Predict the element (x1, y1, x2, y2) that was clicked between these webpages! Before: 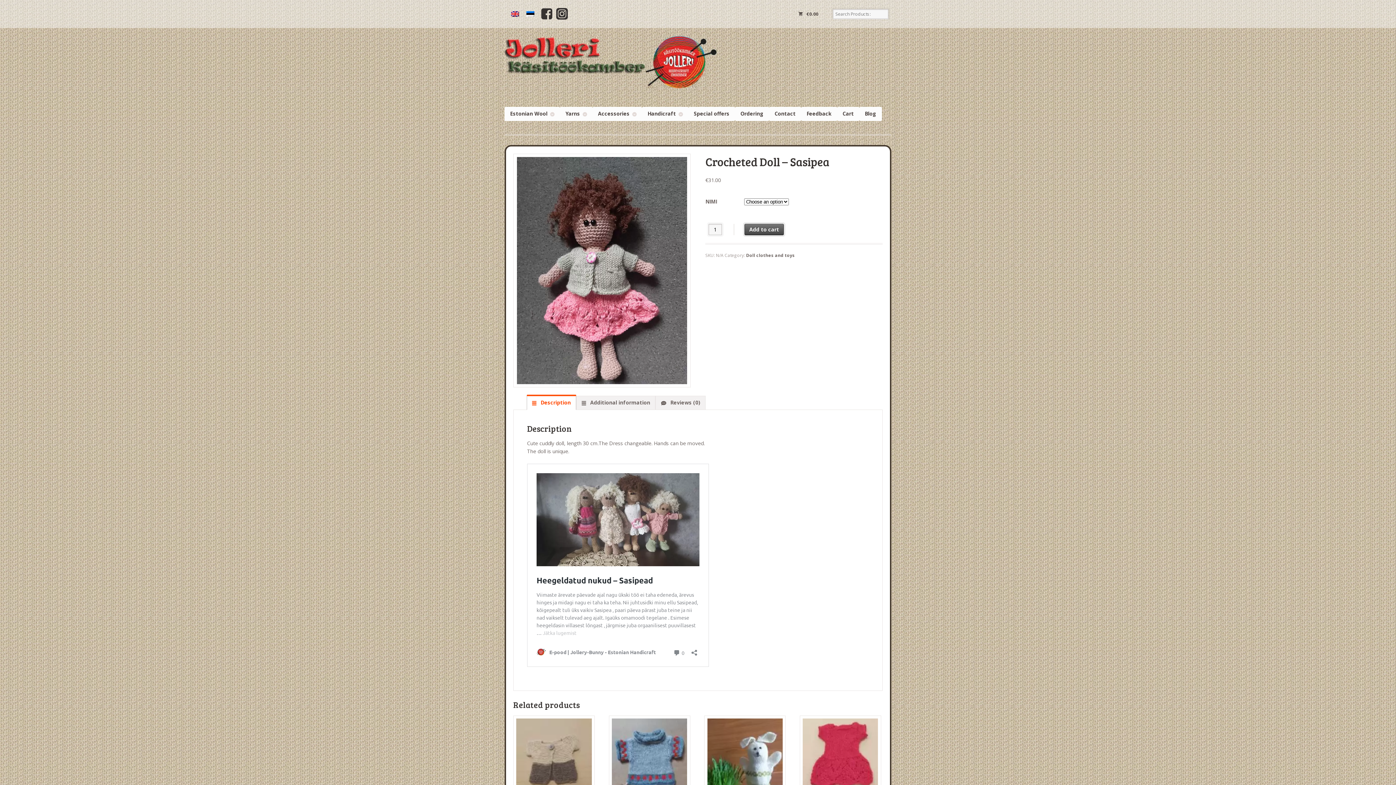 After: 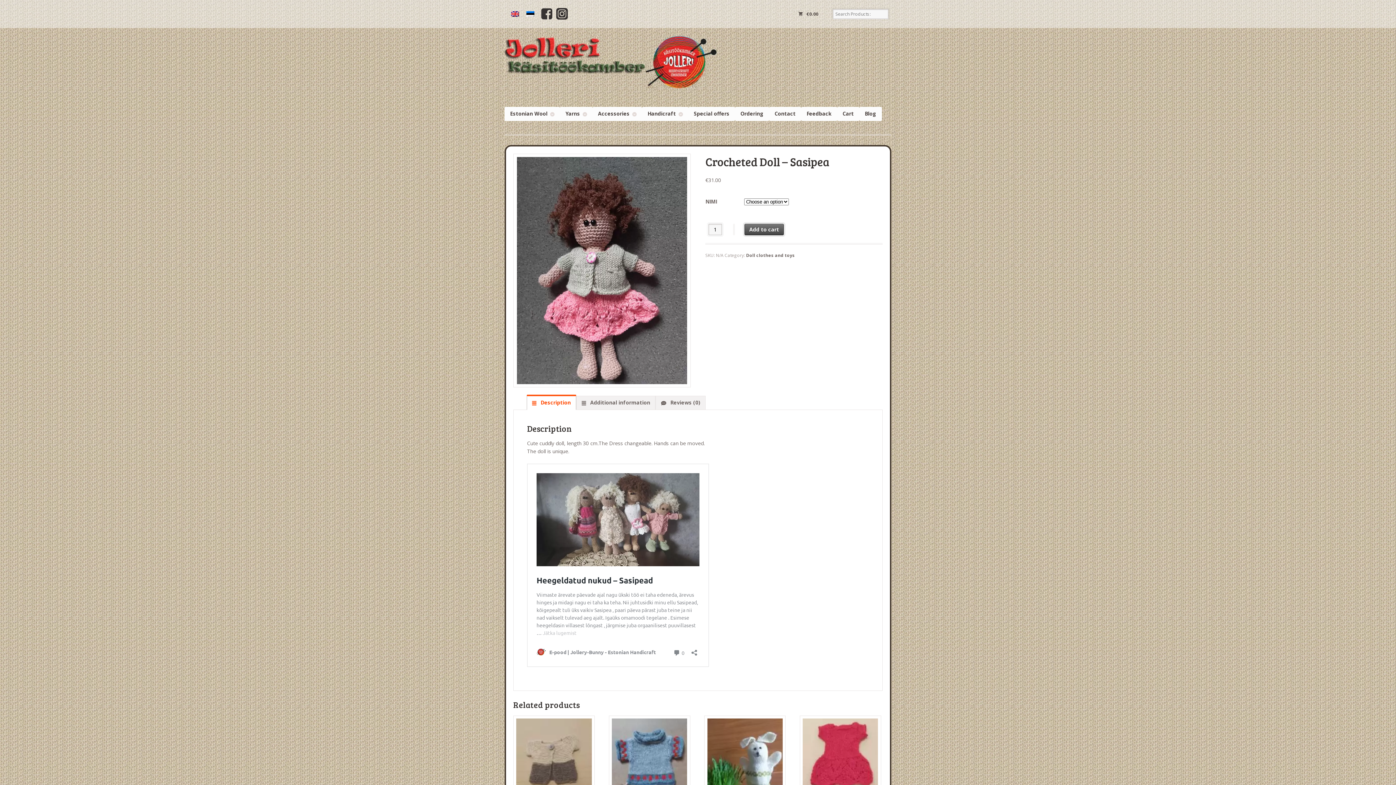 Action: bbox: (541, 8, 556, 19)